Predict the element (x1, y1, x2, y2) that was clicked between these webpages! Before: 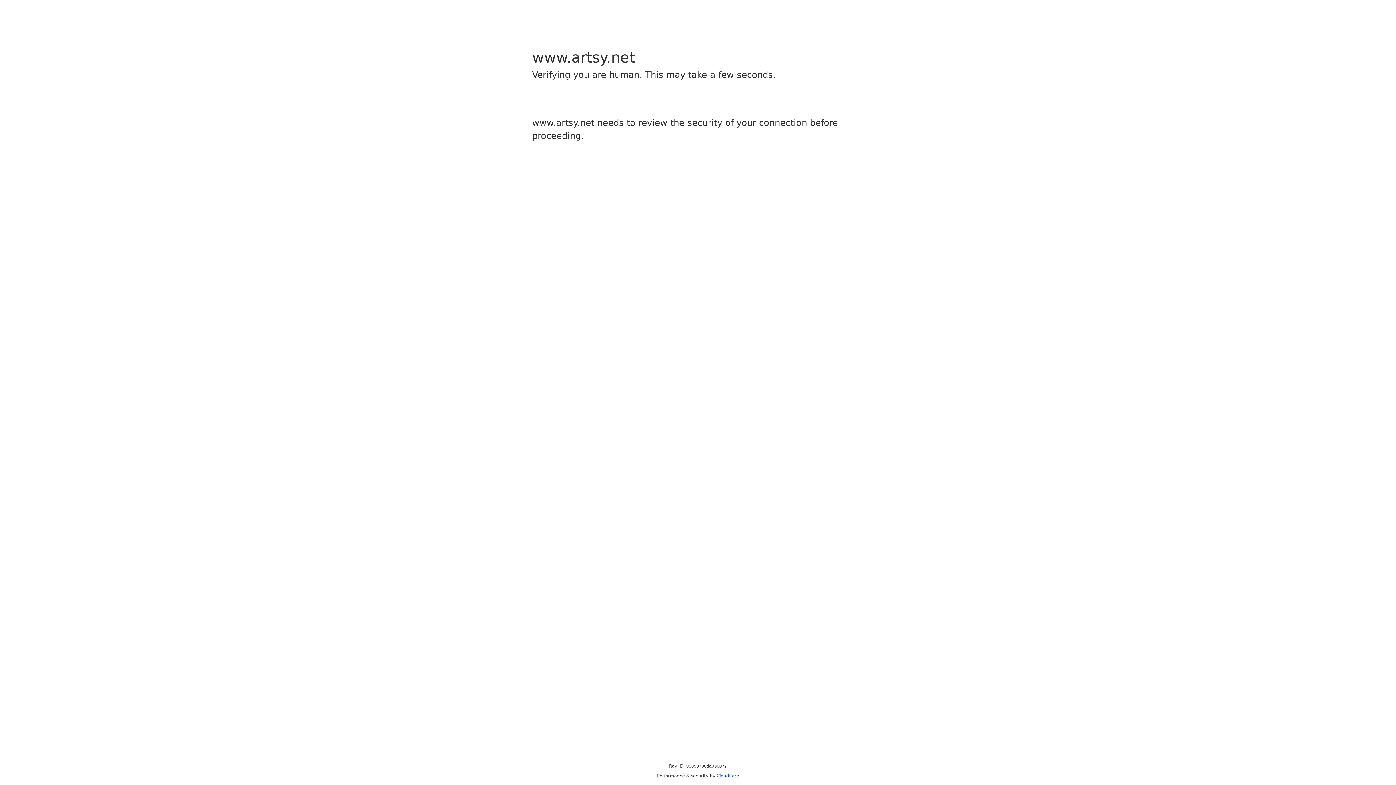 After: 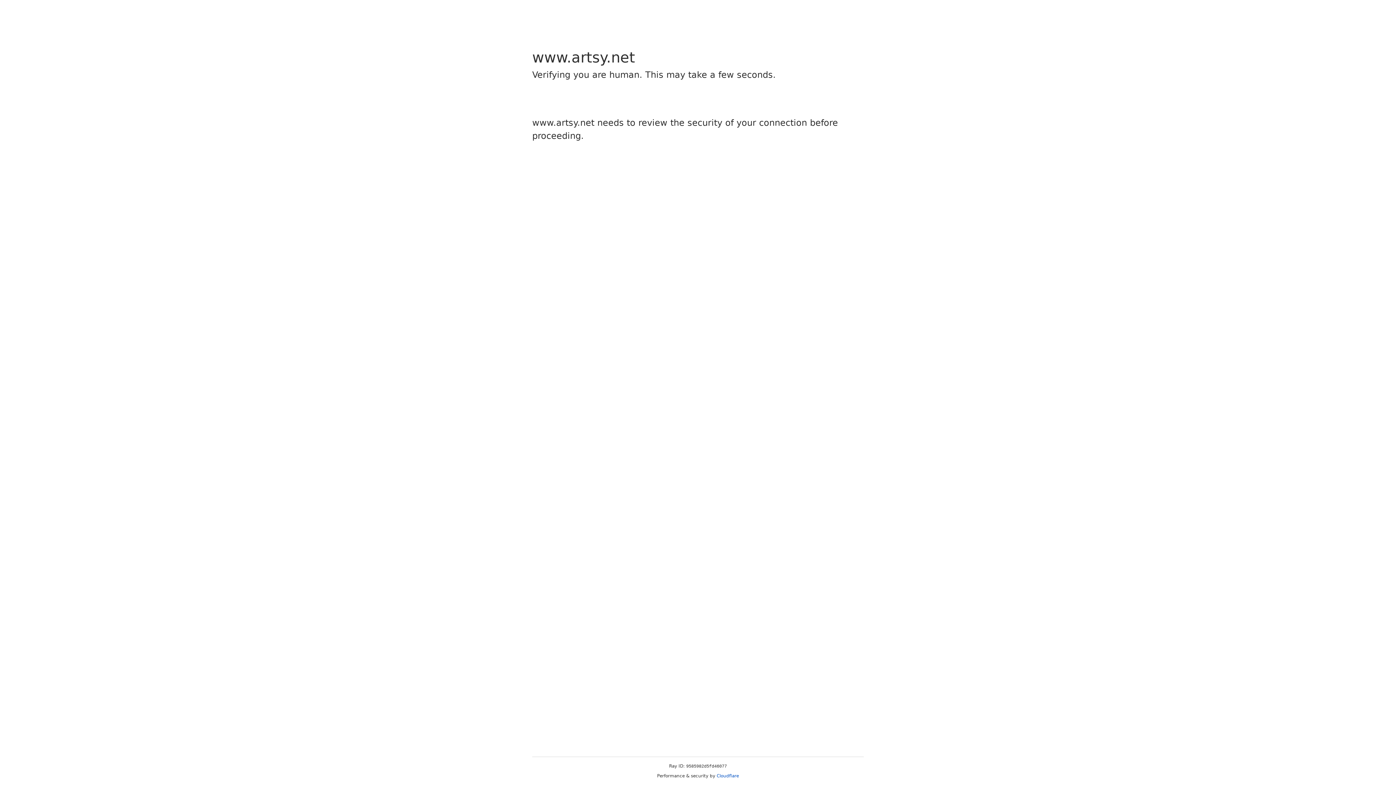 Action: bbox: (716, 773, 739, 778) label: Cloudflare